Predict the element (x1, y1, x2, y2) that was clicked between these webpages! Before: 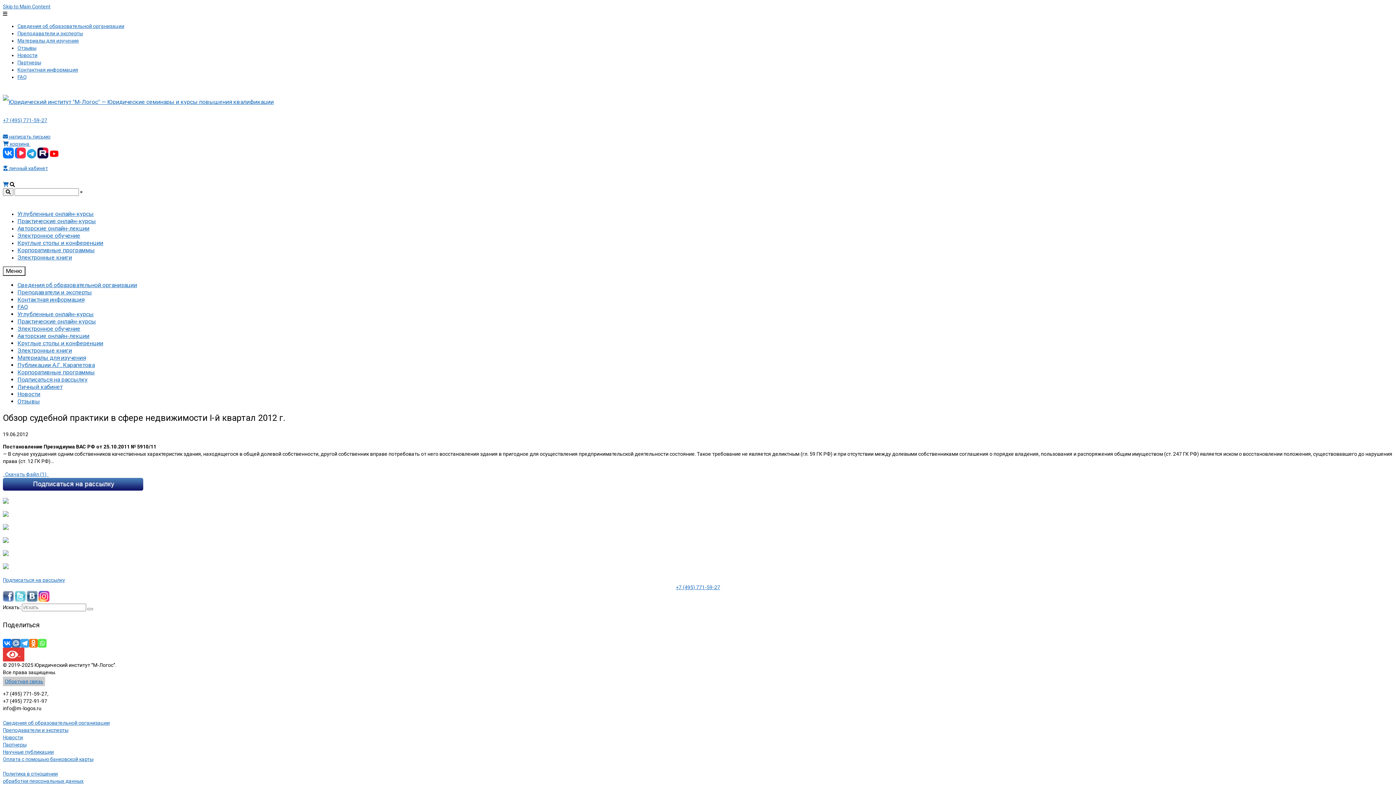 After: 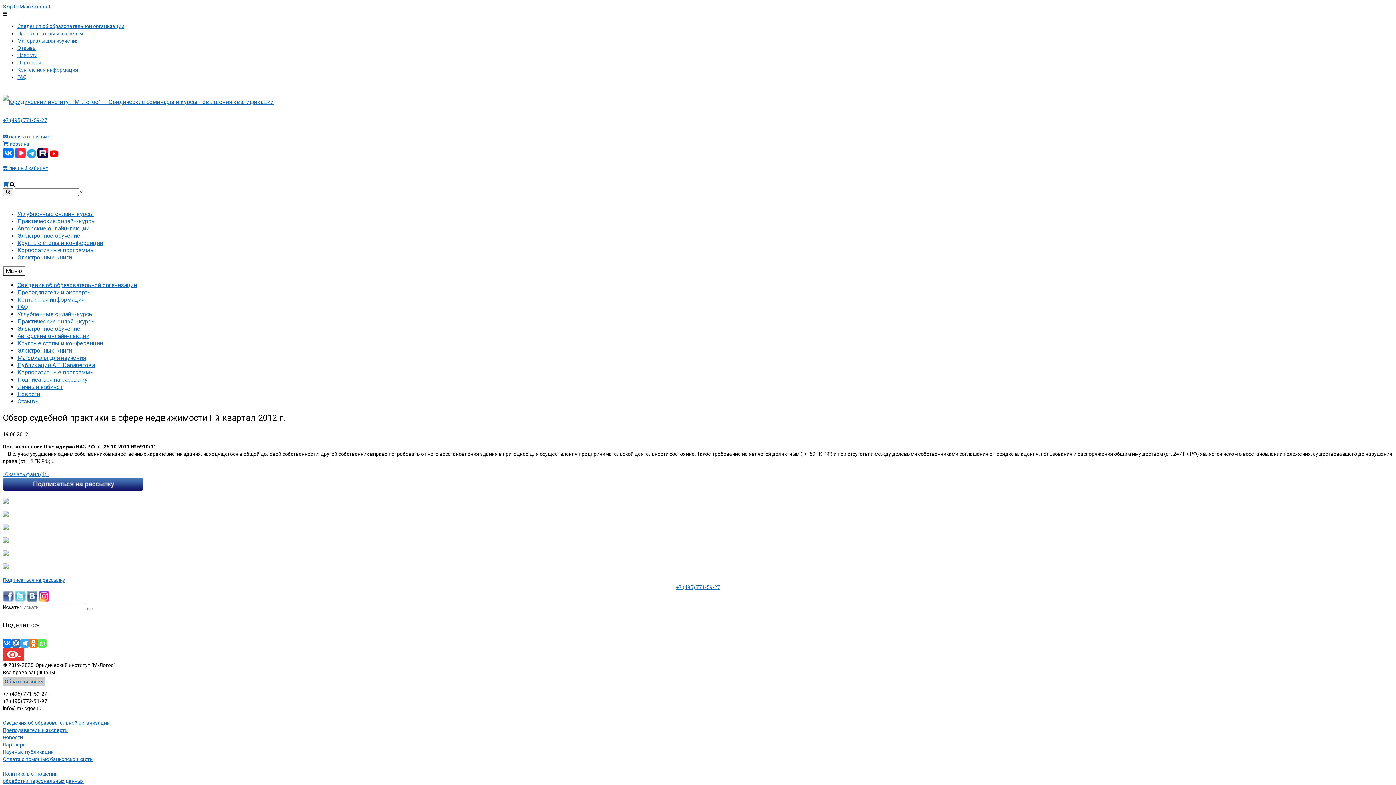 Action: bbox: (38, 597, 49, 603)